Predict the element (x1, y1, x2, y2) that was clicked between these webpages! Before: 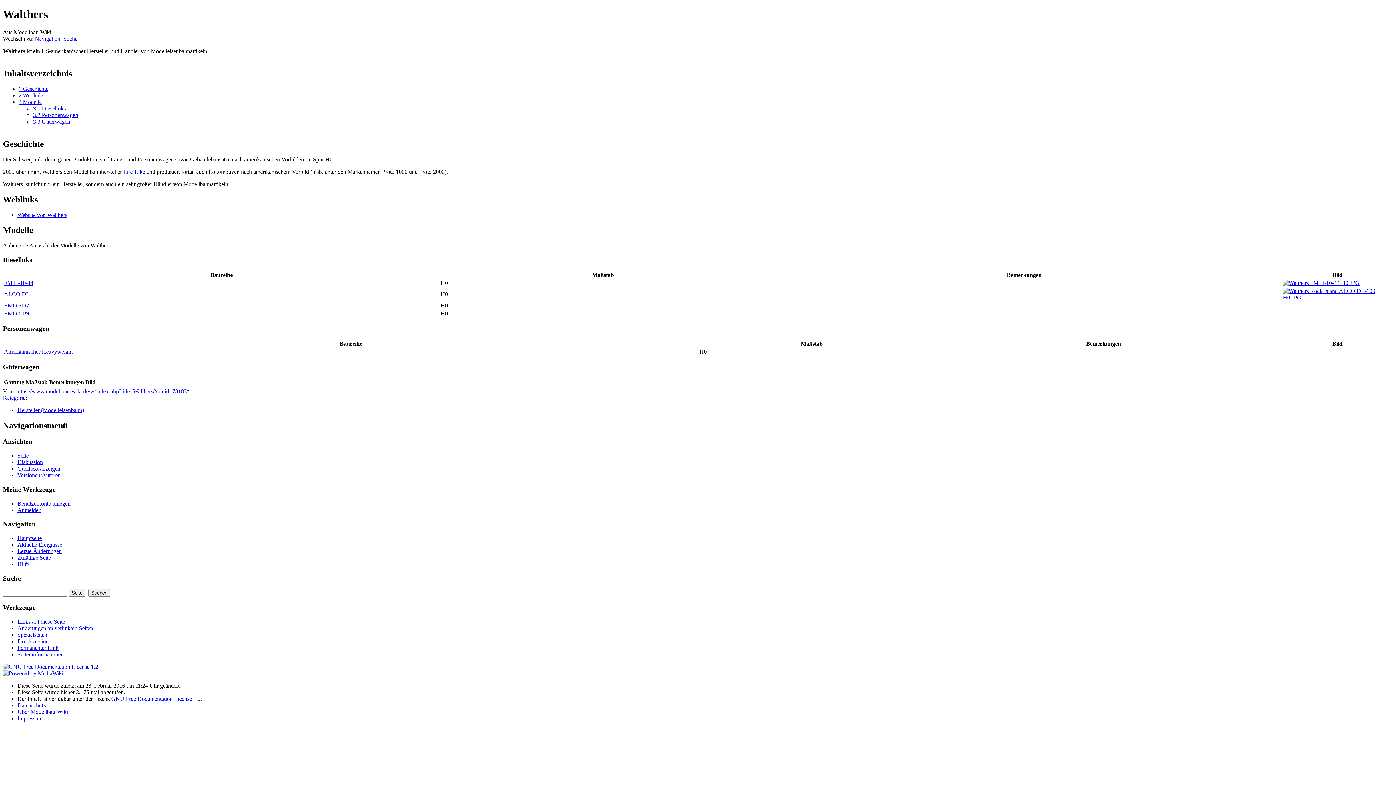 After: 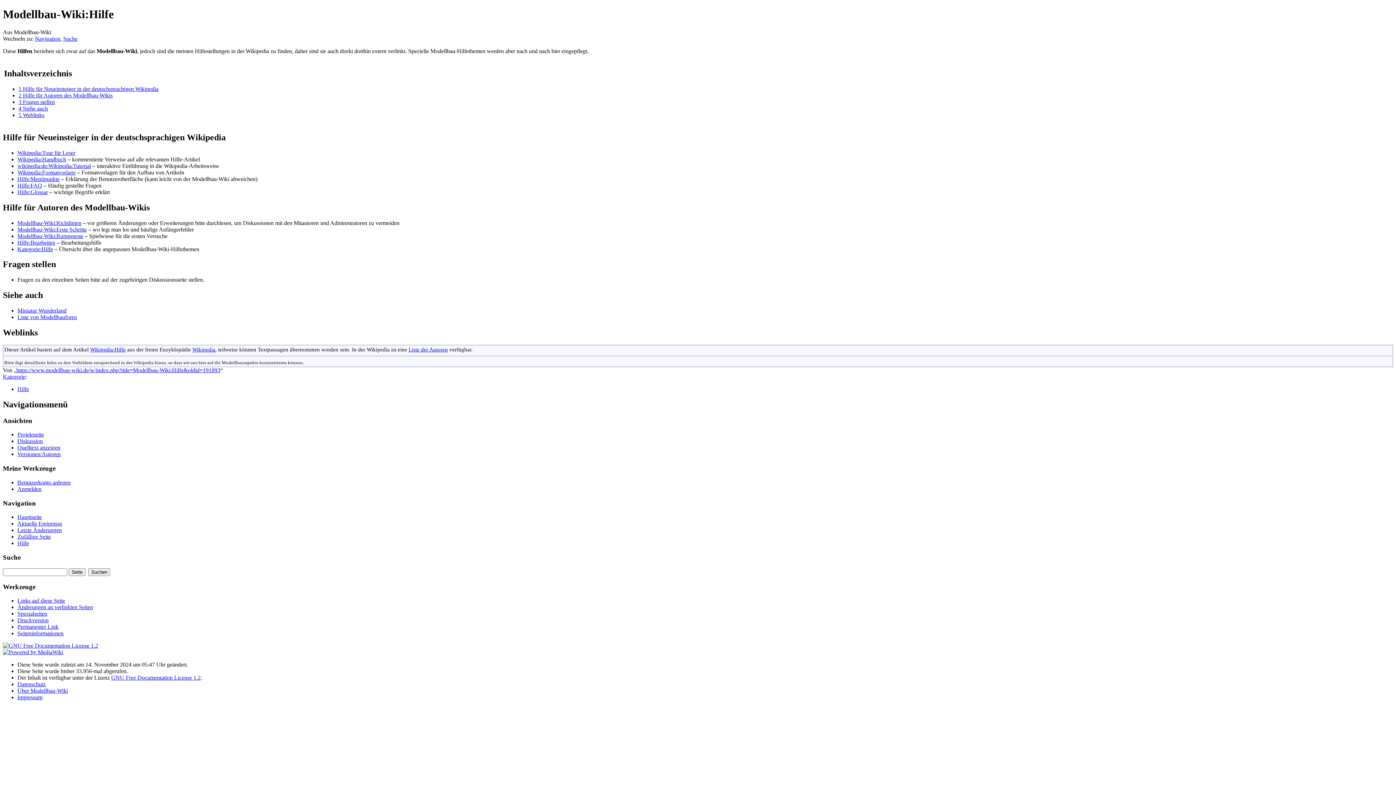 Action: label: Hilfe bbox: (17, 561, 29, 567)